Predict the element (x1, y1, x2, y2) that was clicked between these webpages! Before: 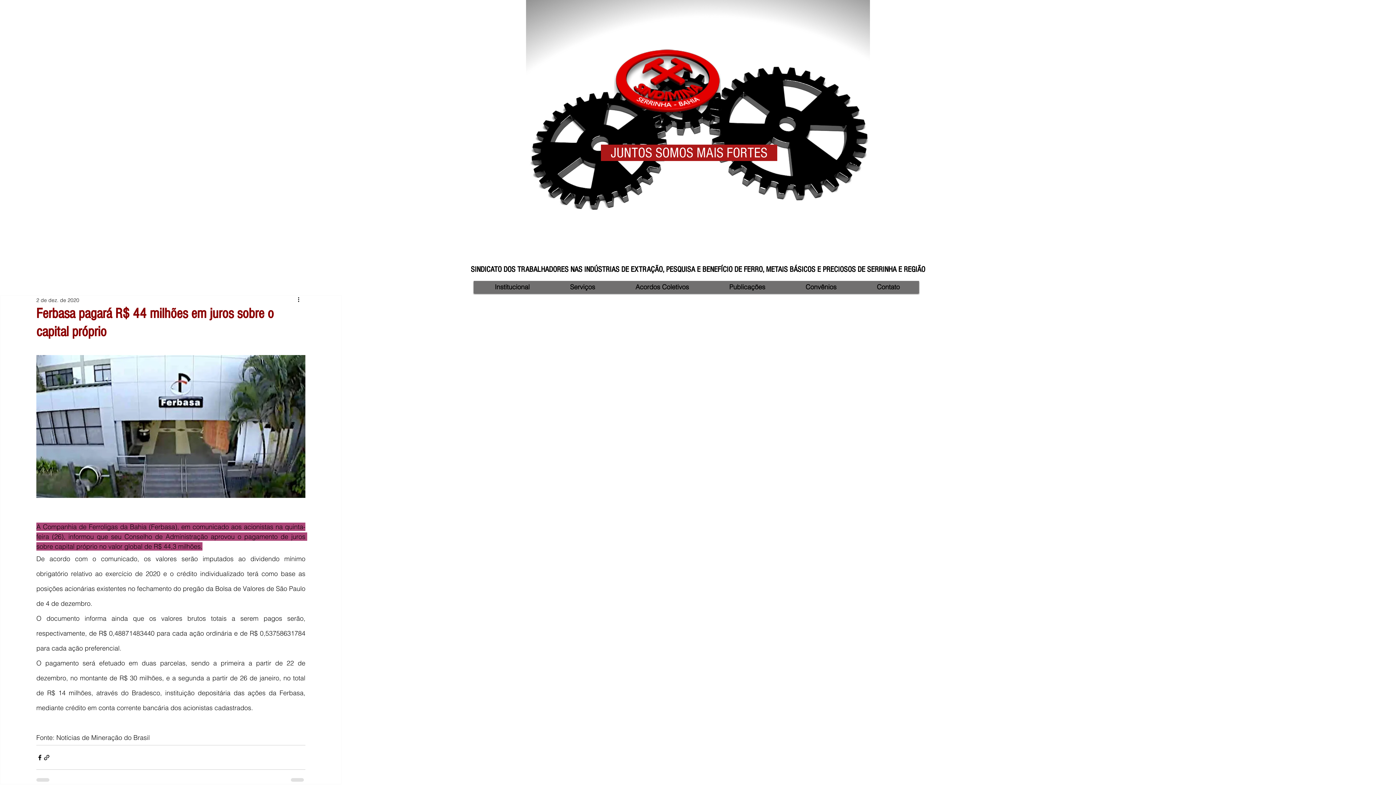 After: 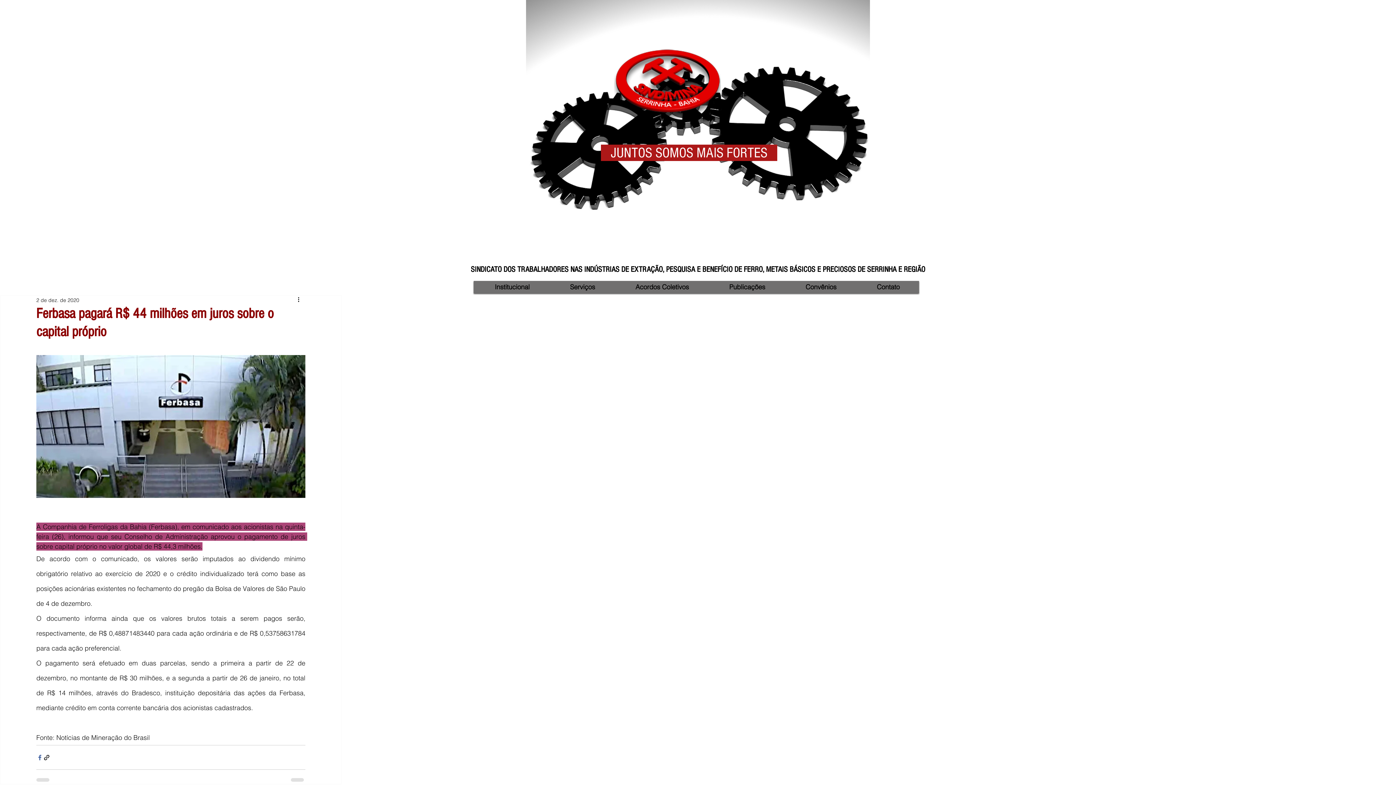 Action: bbox: (36, 754, 43, 761) label: Compartilhar via Facebook